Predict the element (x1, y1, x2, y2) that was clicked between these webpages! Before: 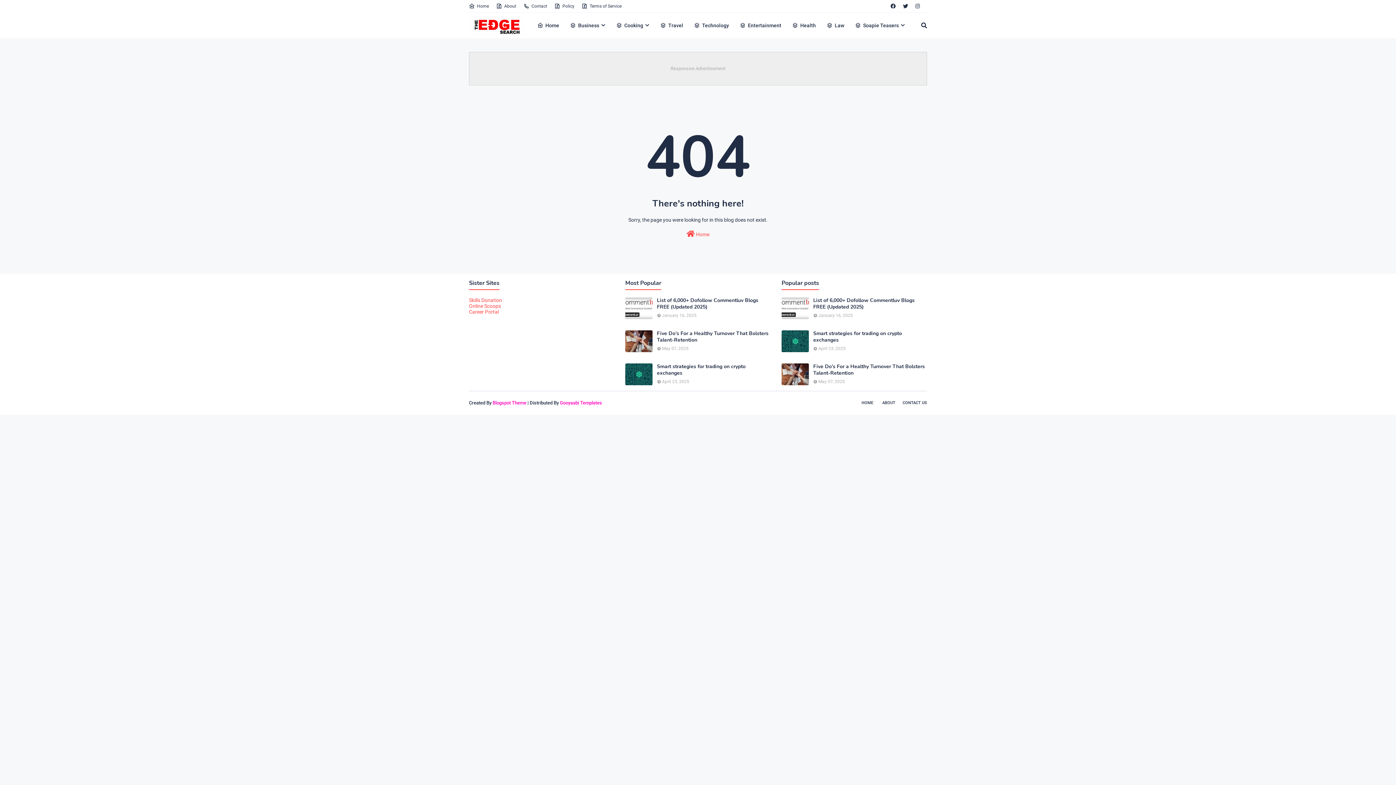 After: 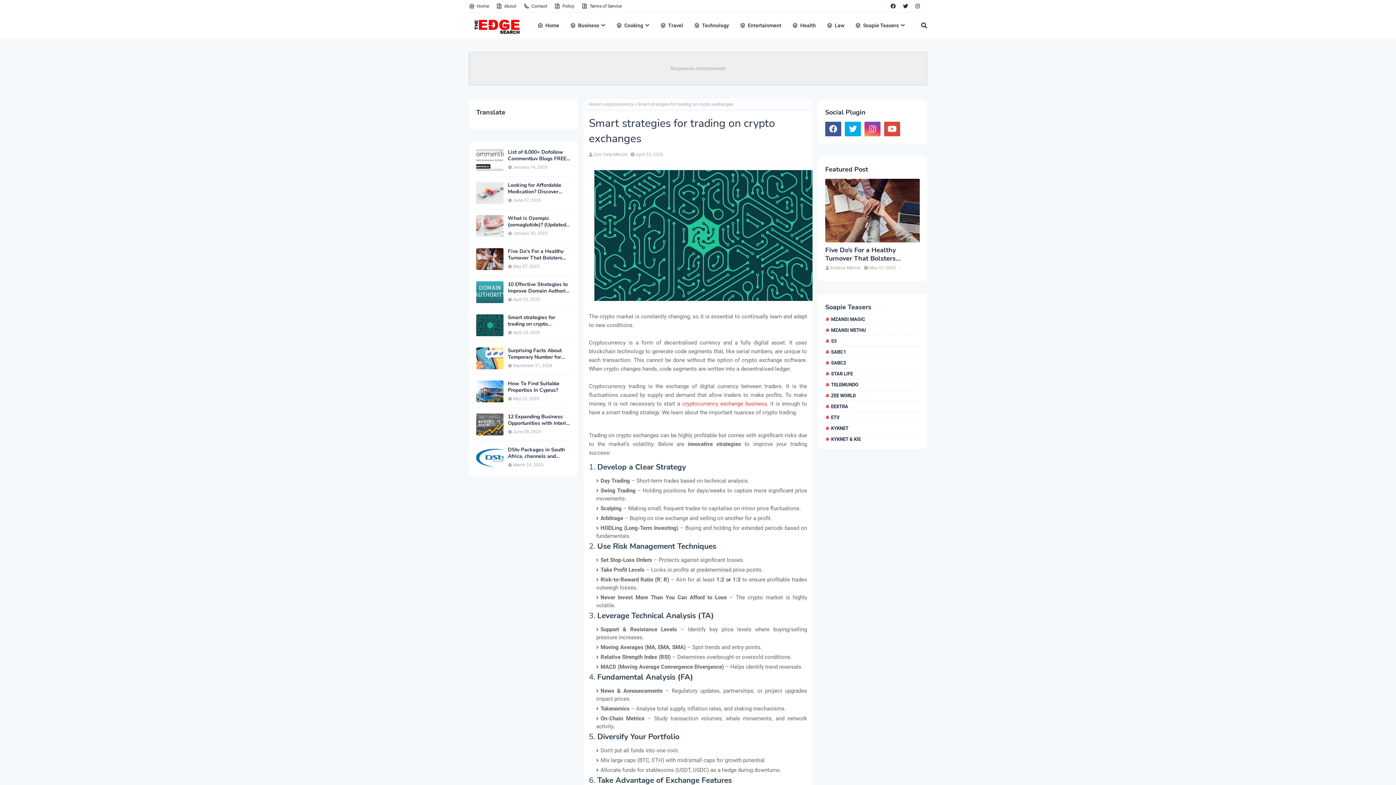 Action: label: Smart strategies for trading on crypto exchanges bbox: (813, 330, 927, 343)